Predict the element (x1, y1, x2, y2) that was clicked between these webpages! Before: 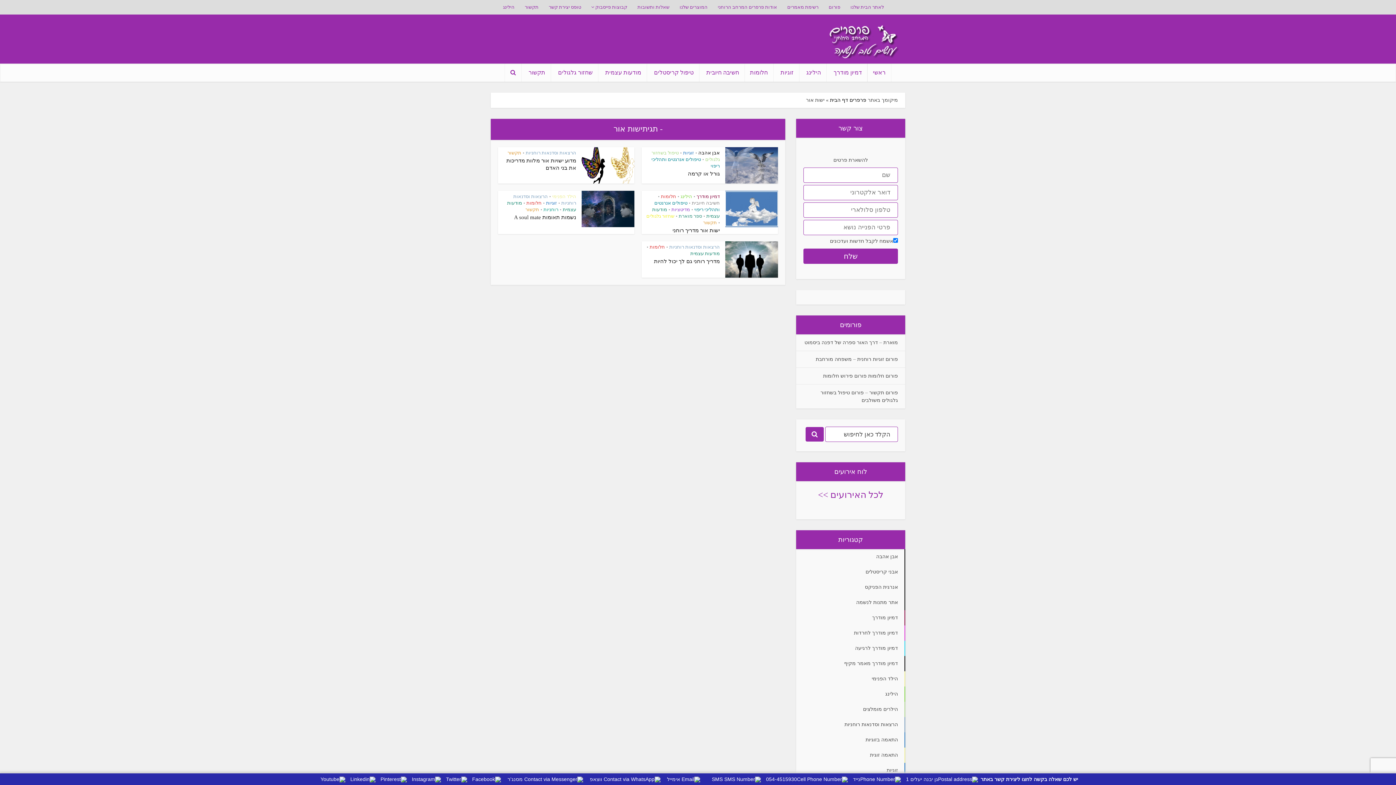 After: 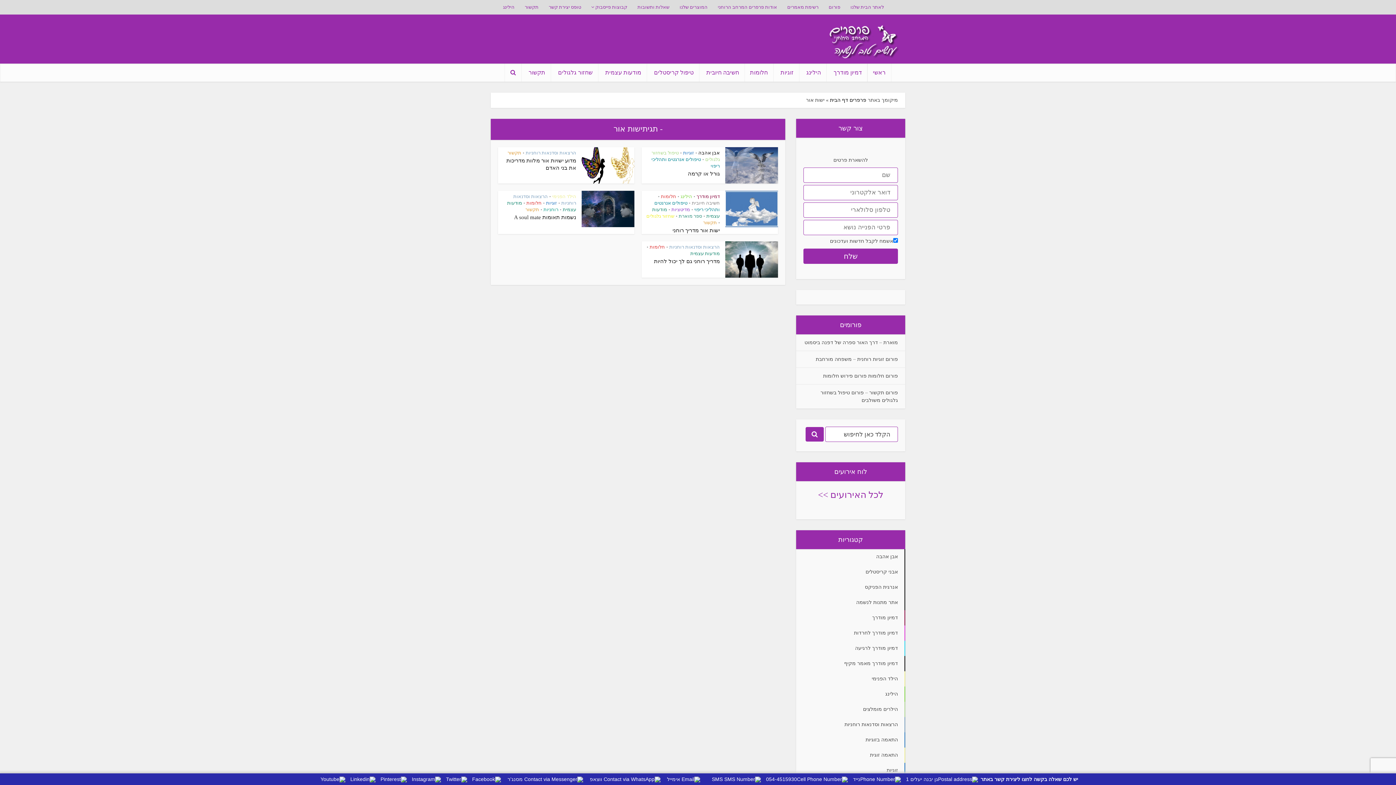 Action: bbox: (980, 776, 1078, 782) label: יש לכם שאלה בקשה לחצו ליצירת קשר באתר